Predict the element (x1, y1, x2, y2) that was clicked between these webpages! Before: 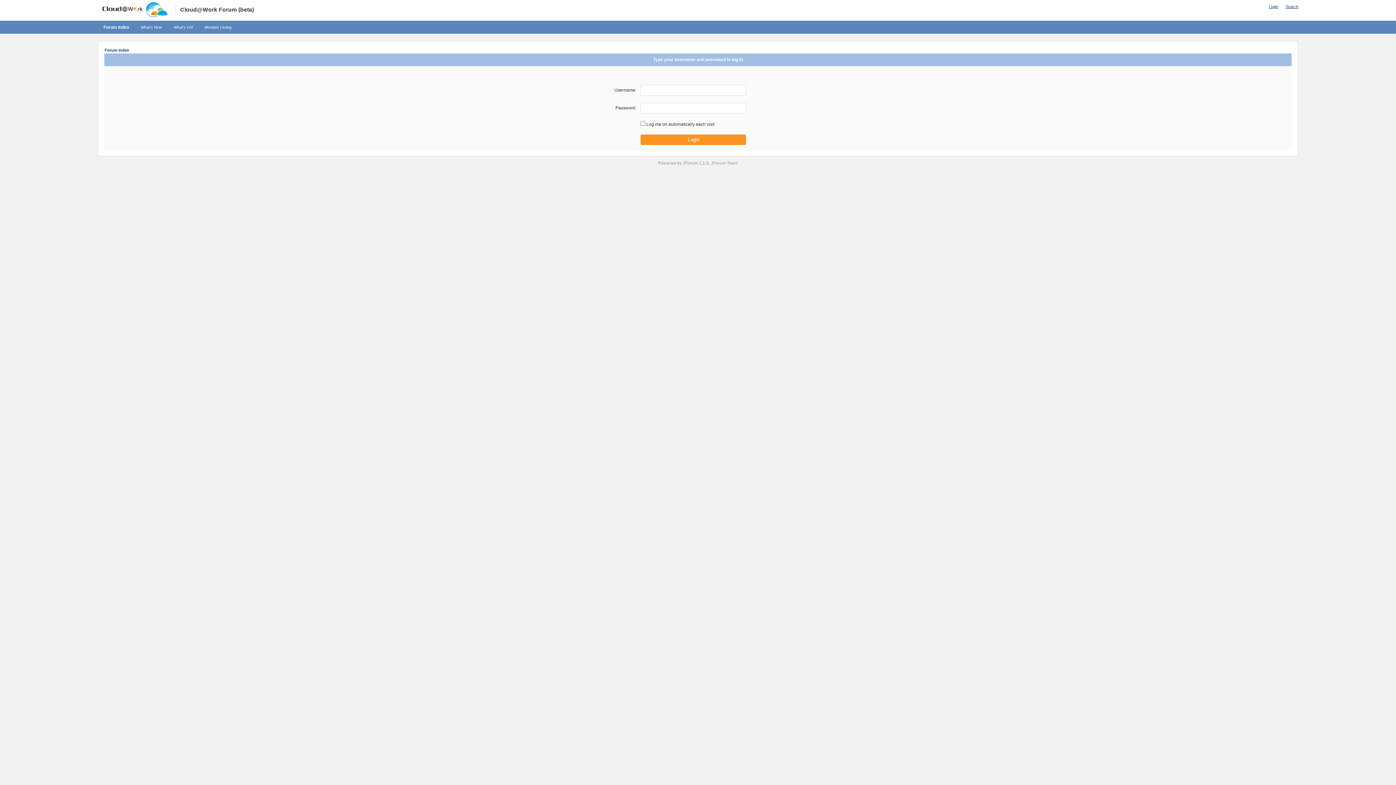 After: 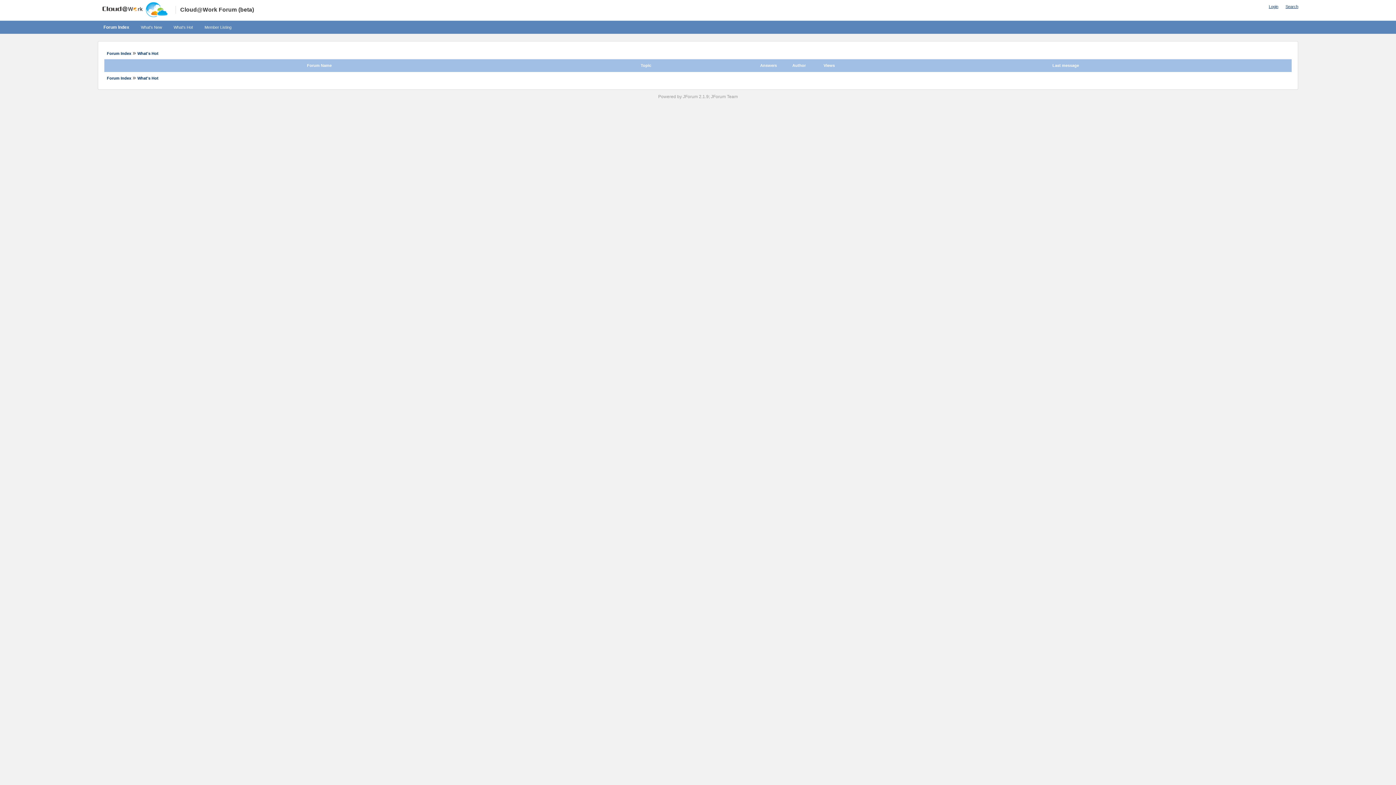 Action: bbox: (167, 20, 198, 33) label: What's Hot